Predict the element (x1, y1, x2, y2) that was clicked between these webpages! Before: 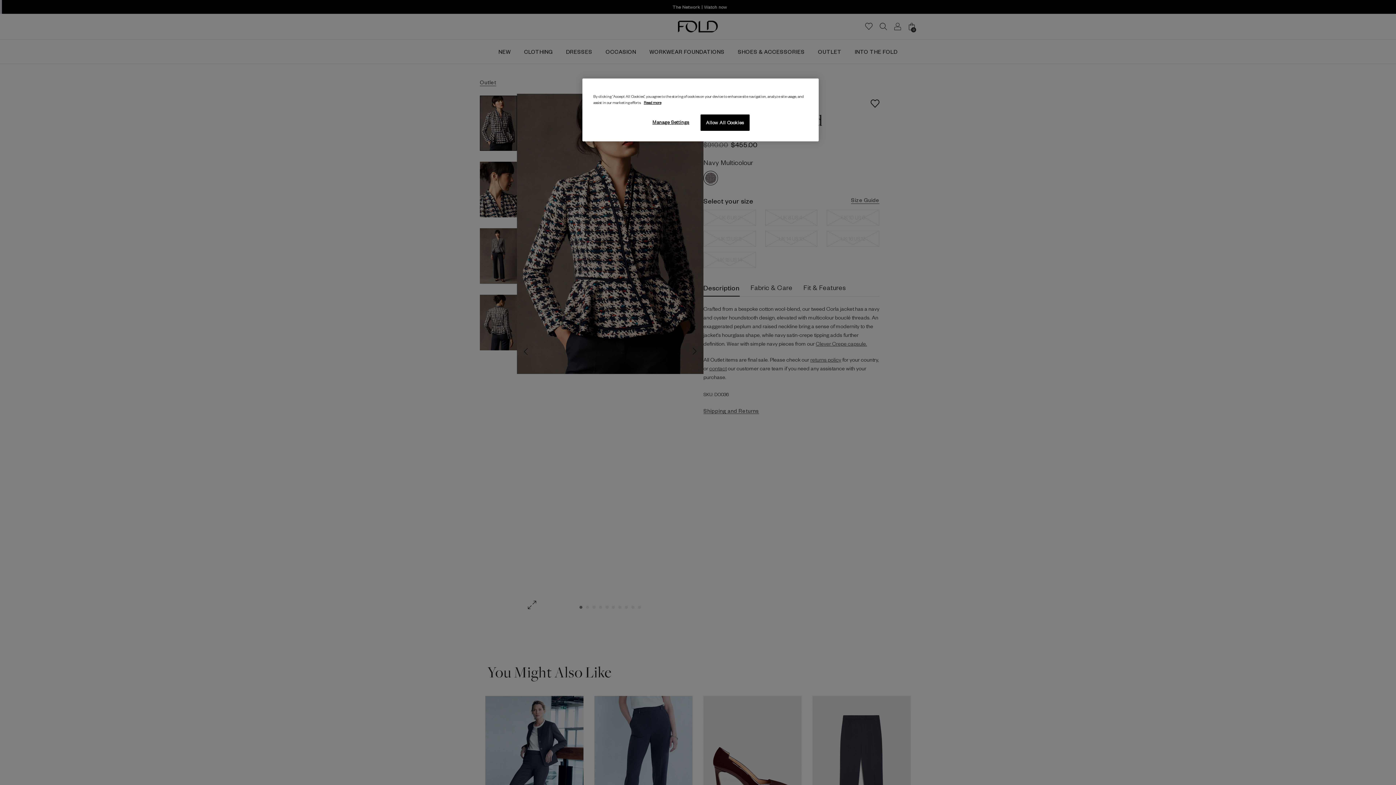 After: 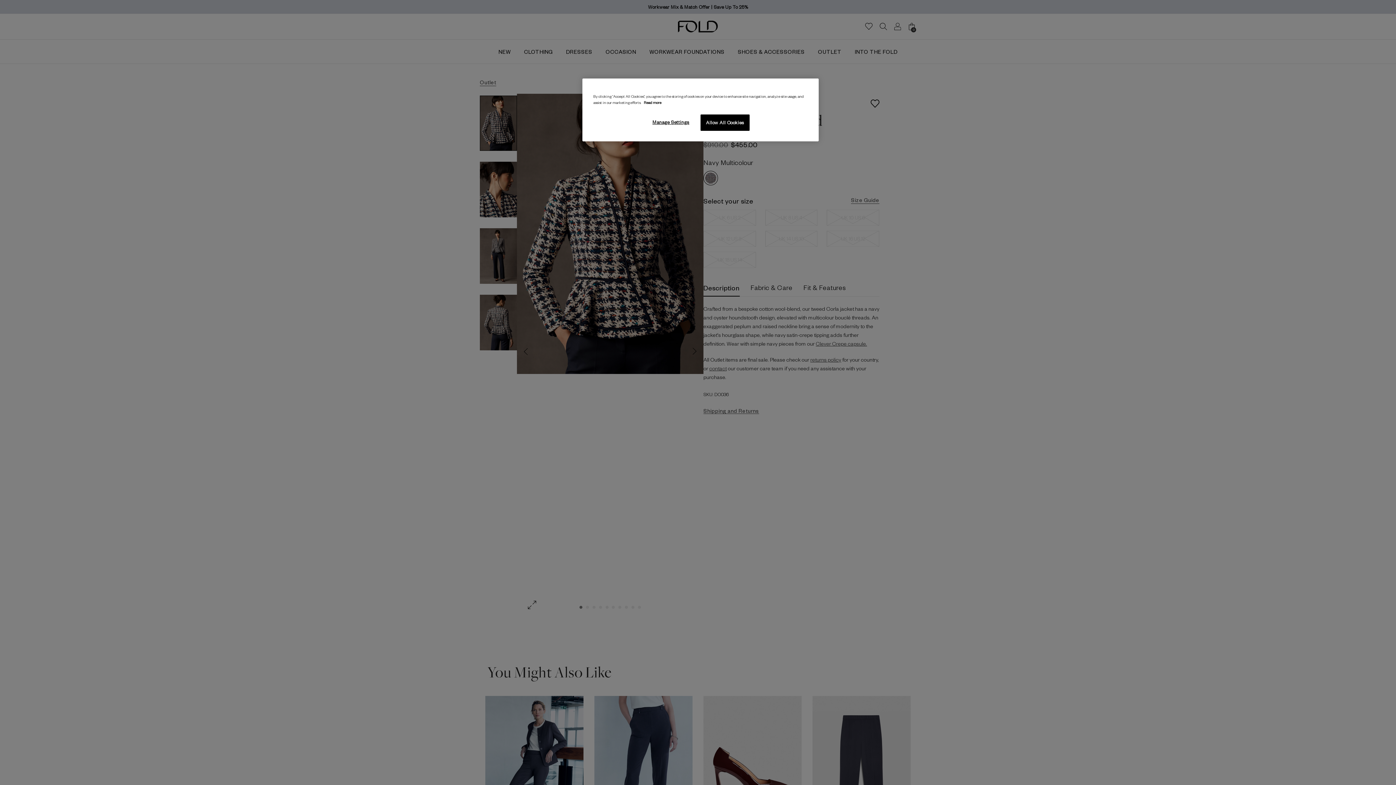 Action: label: More information about your privacy, opens in a new tab bbox: (644, 100, 661, 104)